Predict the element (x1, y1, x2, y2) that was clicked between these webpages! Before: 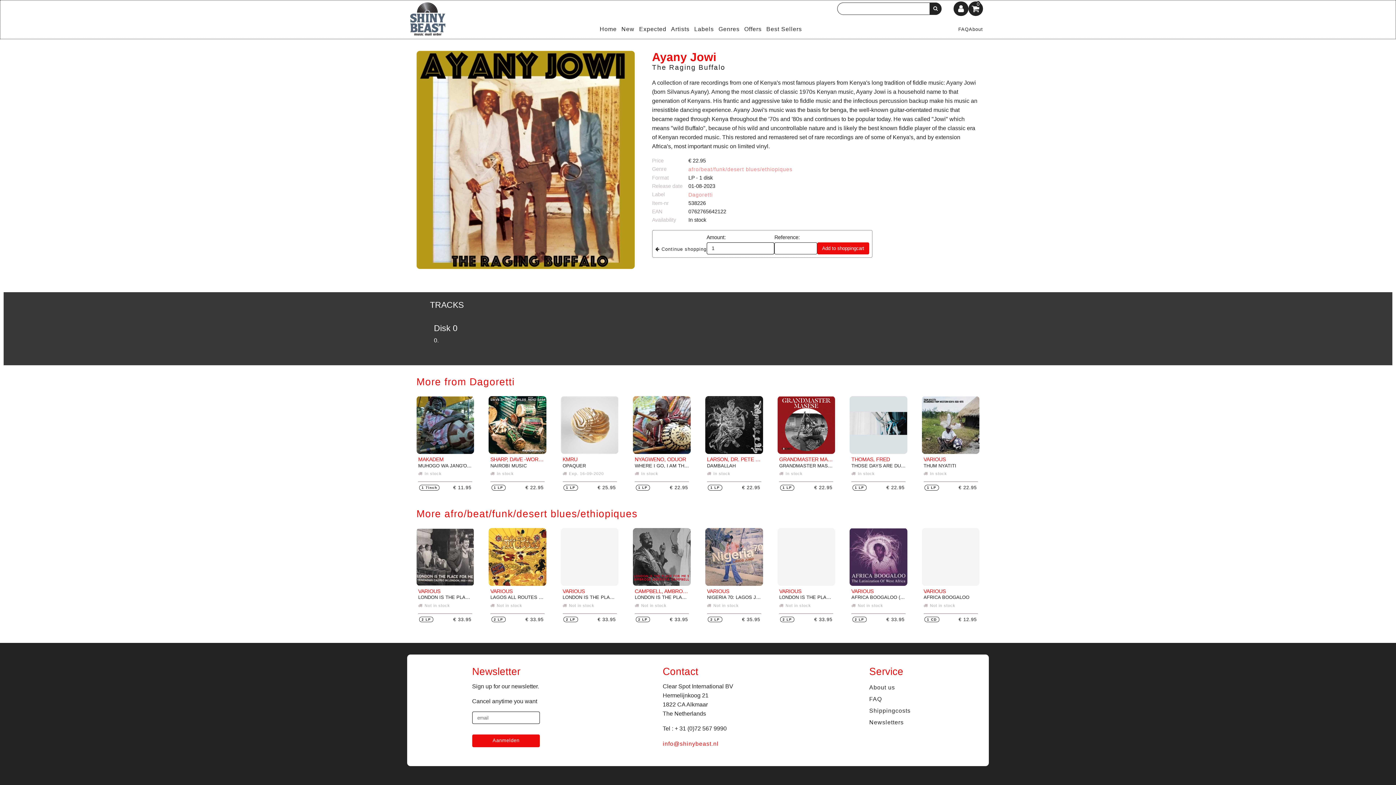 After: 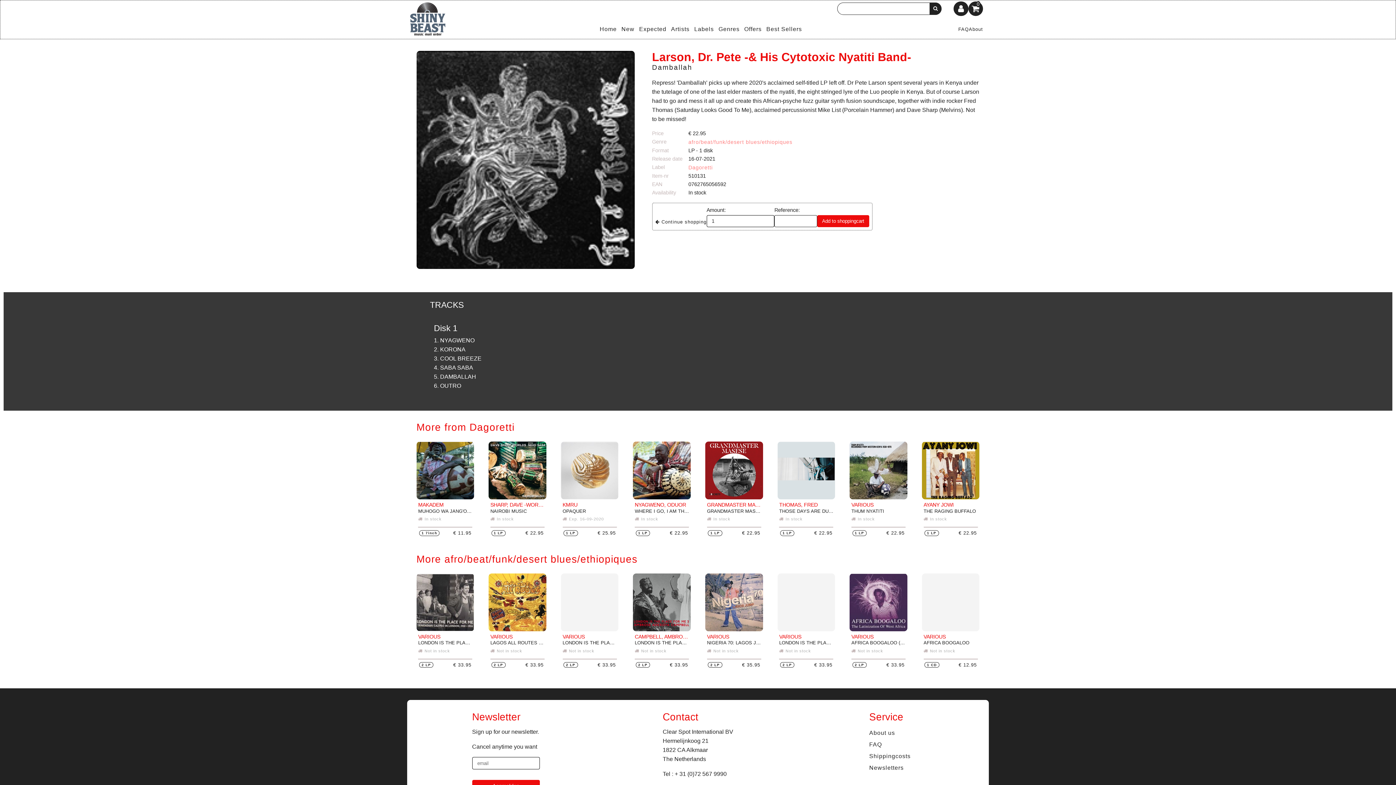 Action: bbox: (705, 396, 763, 454)